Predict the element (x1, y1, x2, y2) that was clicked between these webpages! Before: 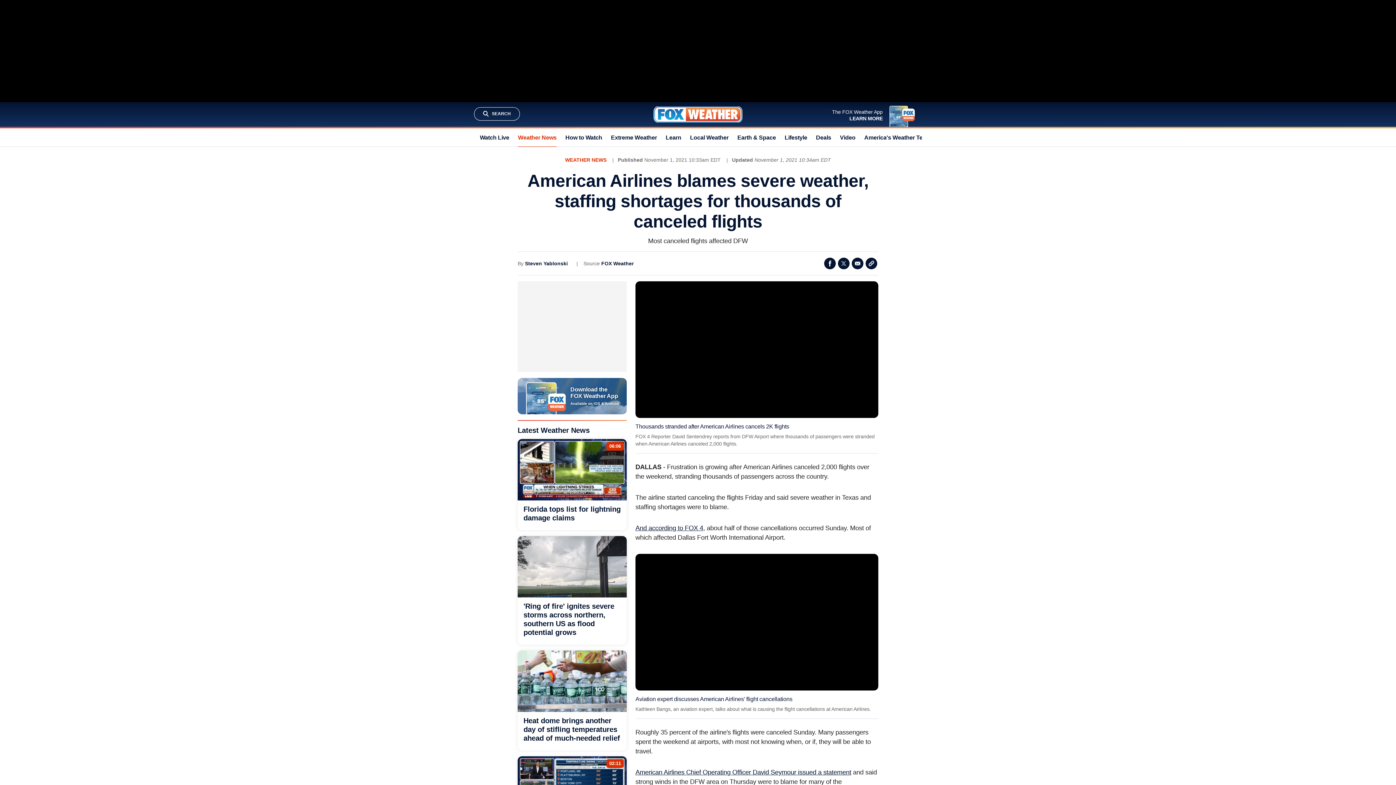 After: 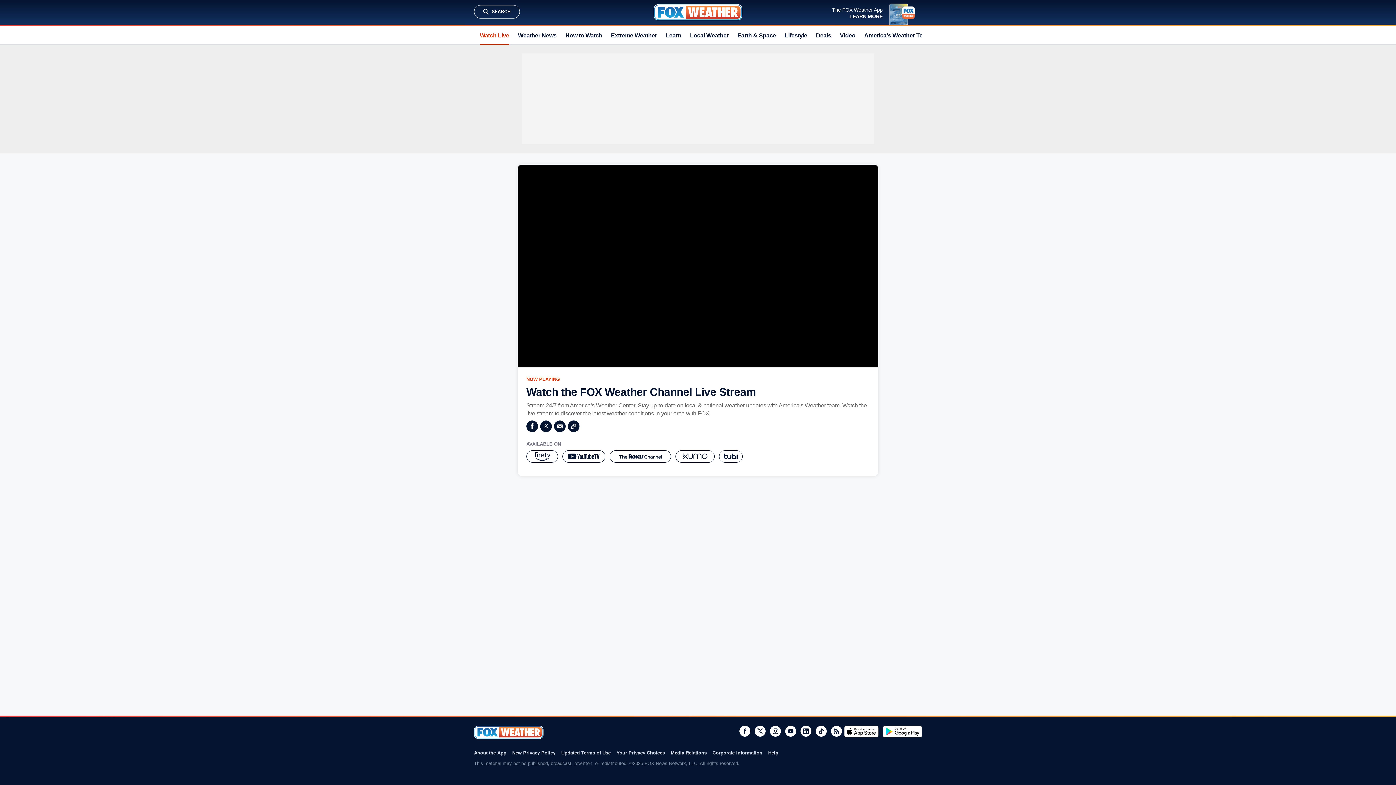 Action: label: Watch Live bbox: (480, 128, 509, 146)